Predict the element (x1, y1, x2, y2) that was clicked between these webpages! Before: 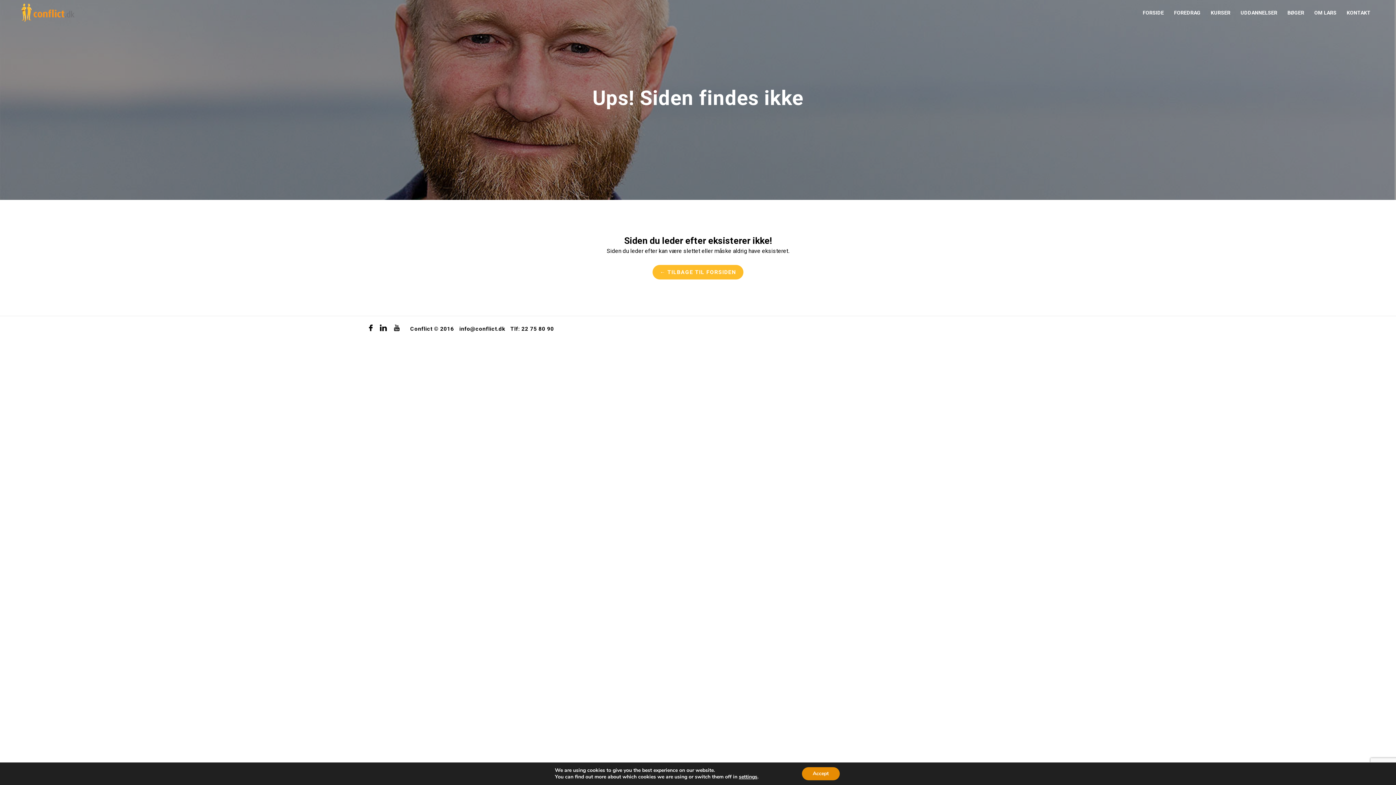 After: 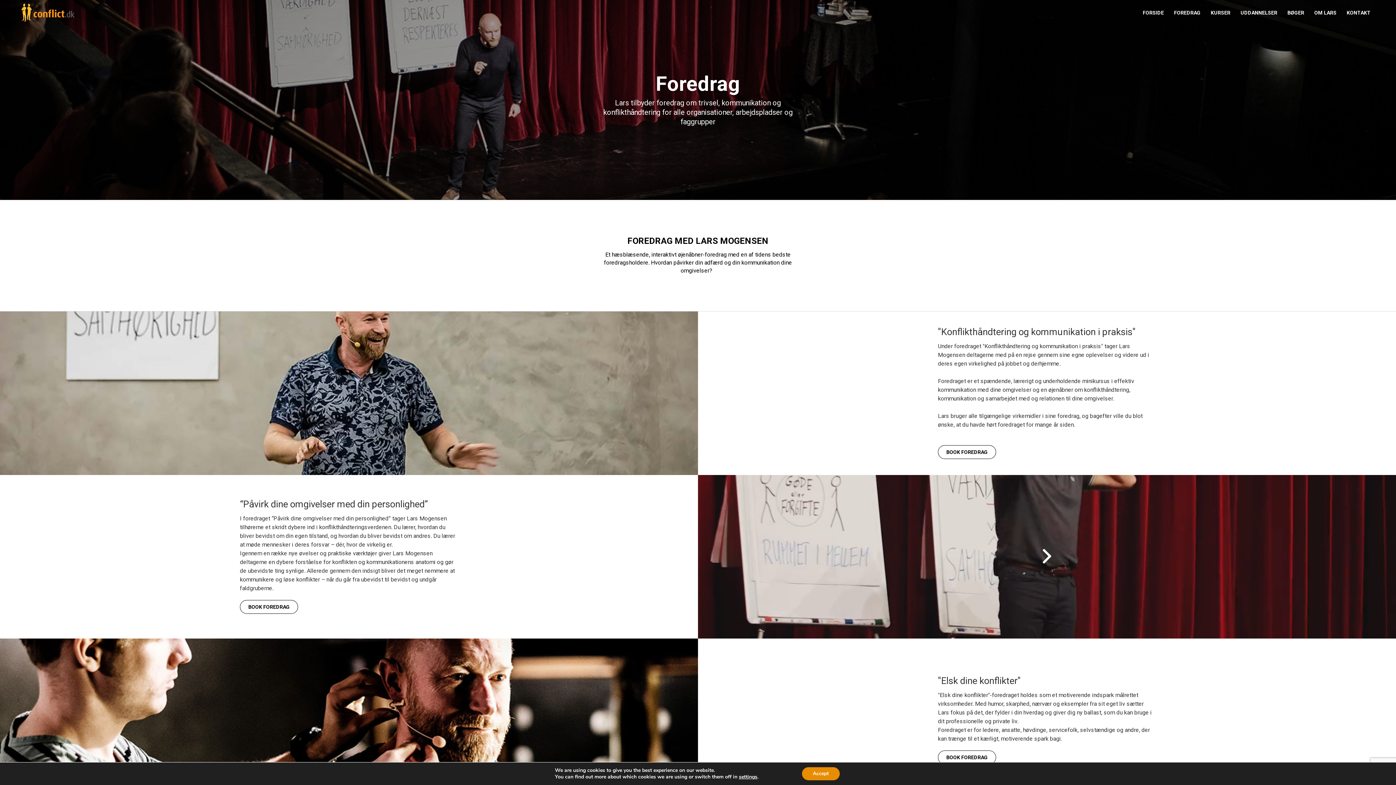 Action: label: FOREDRAG bbox: (1174, 0, 1200, 25)